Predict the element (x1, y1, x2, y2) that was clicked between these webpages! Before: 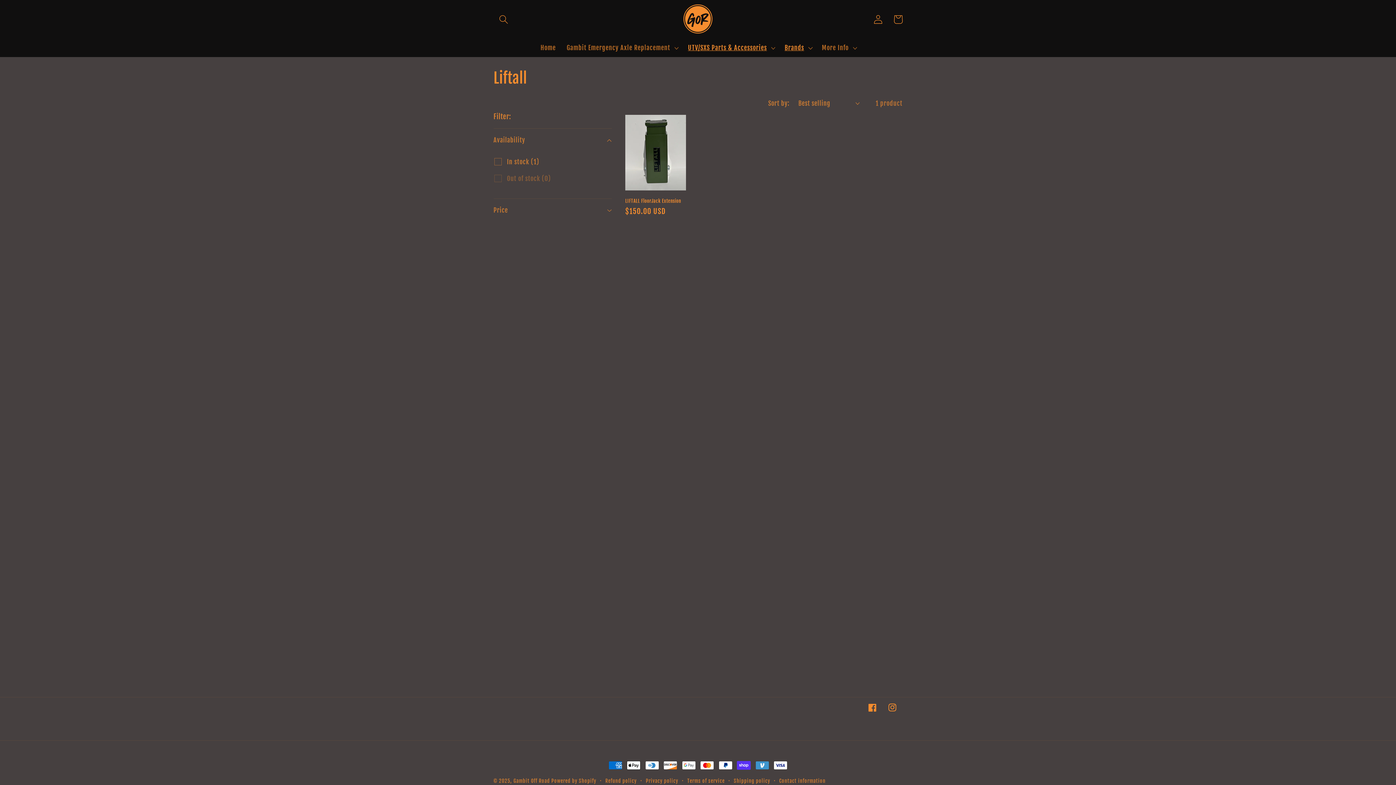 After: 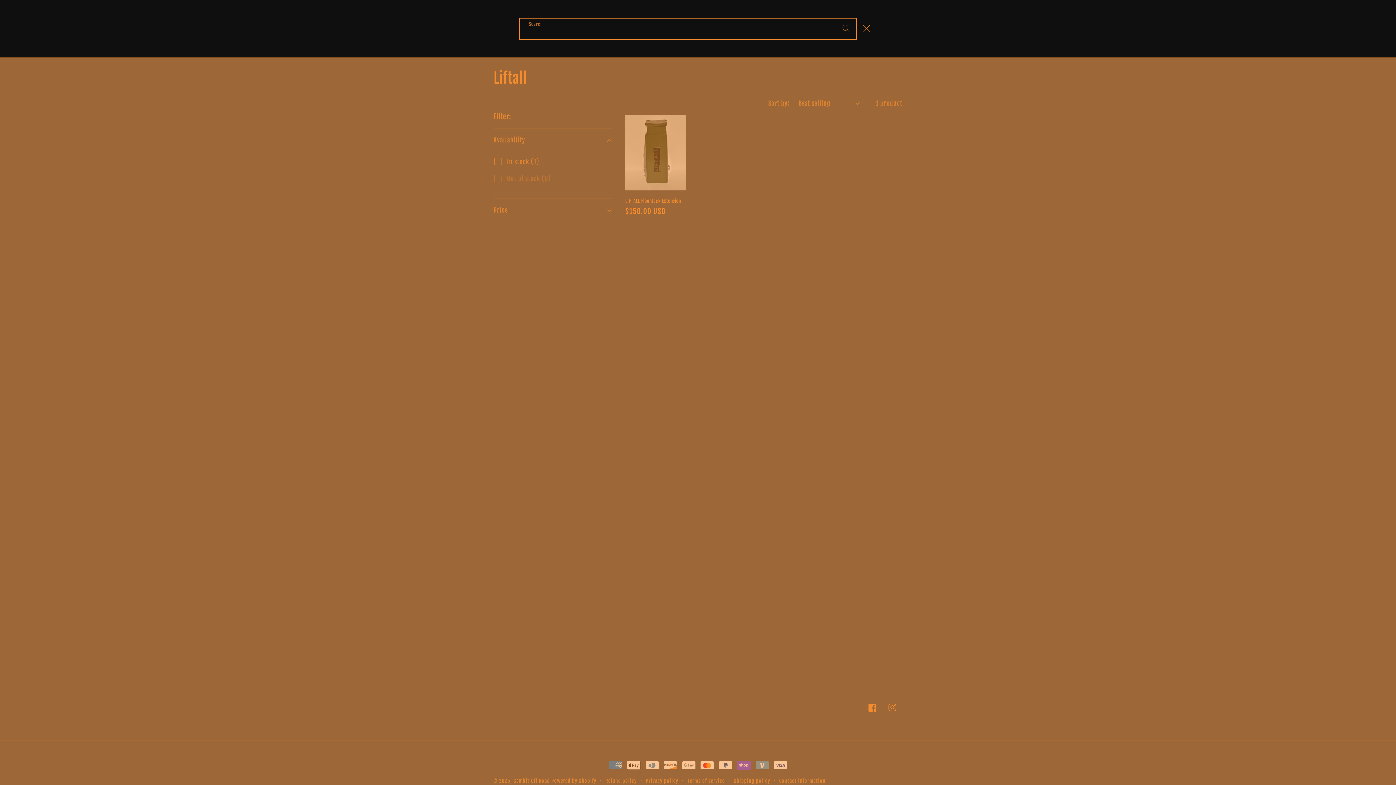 Action: label: Search bbox: (493, 9, 513, 29)